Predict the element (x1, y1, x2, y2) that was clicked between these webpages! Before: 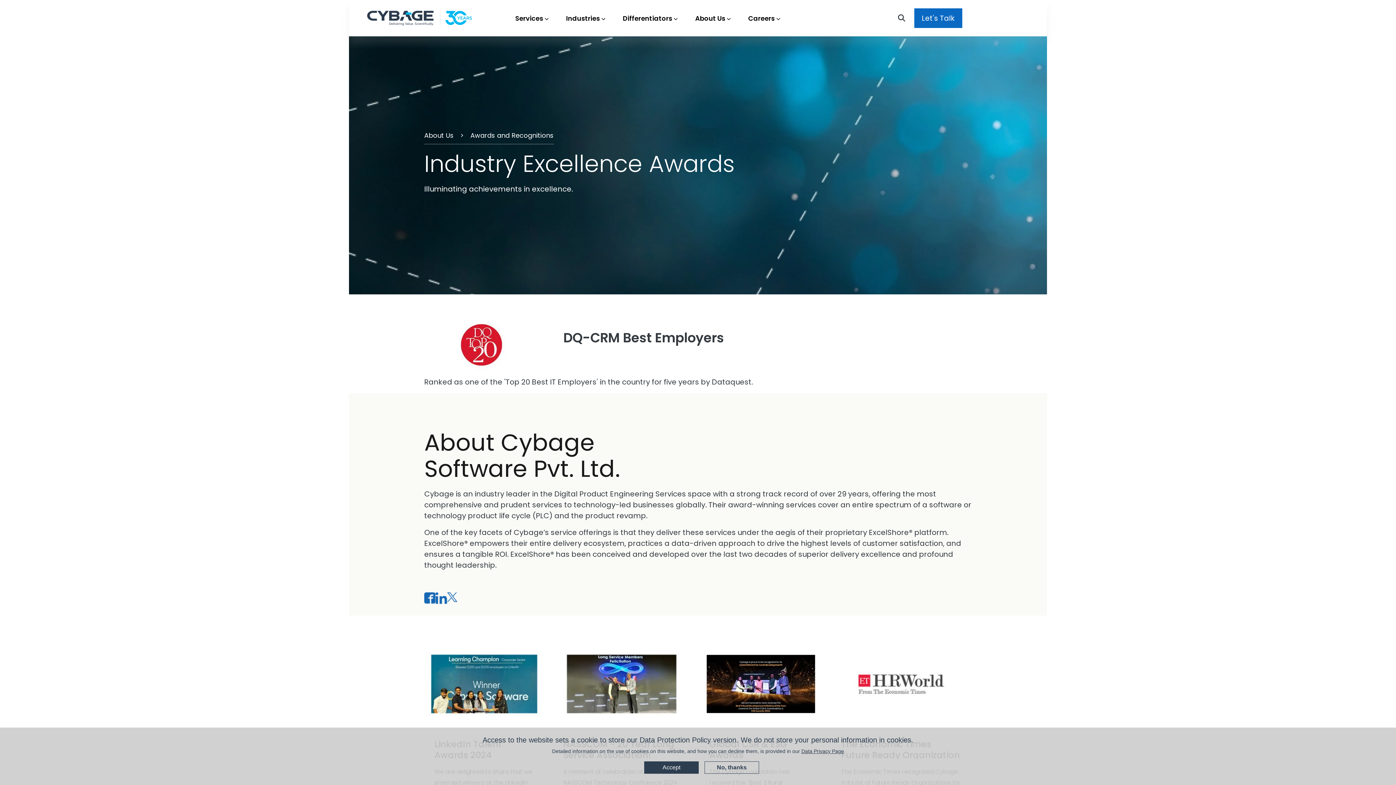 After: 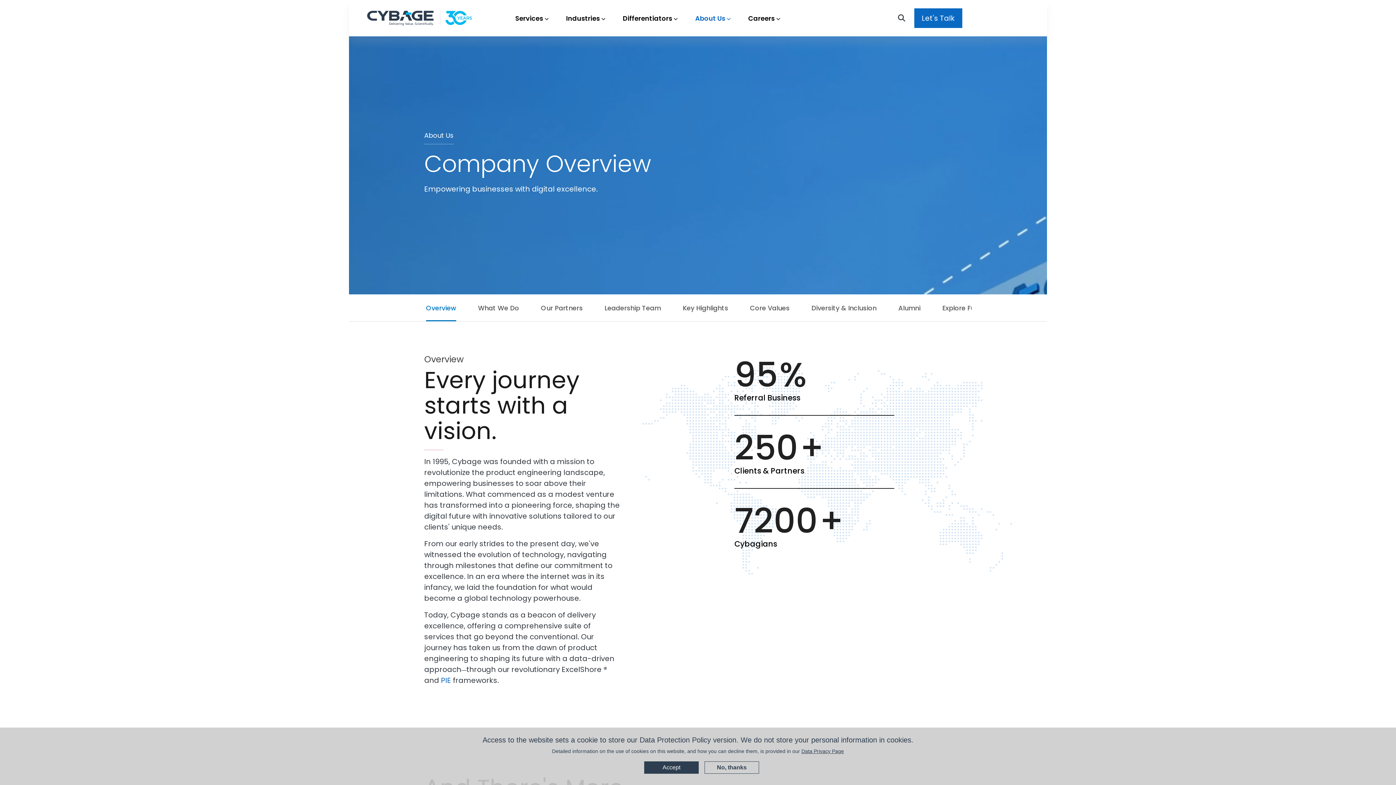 Action: bbox: (424, 130, 453, 140) label: About Us